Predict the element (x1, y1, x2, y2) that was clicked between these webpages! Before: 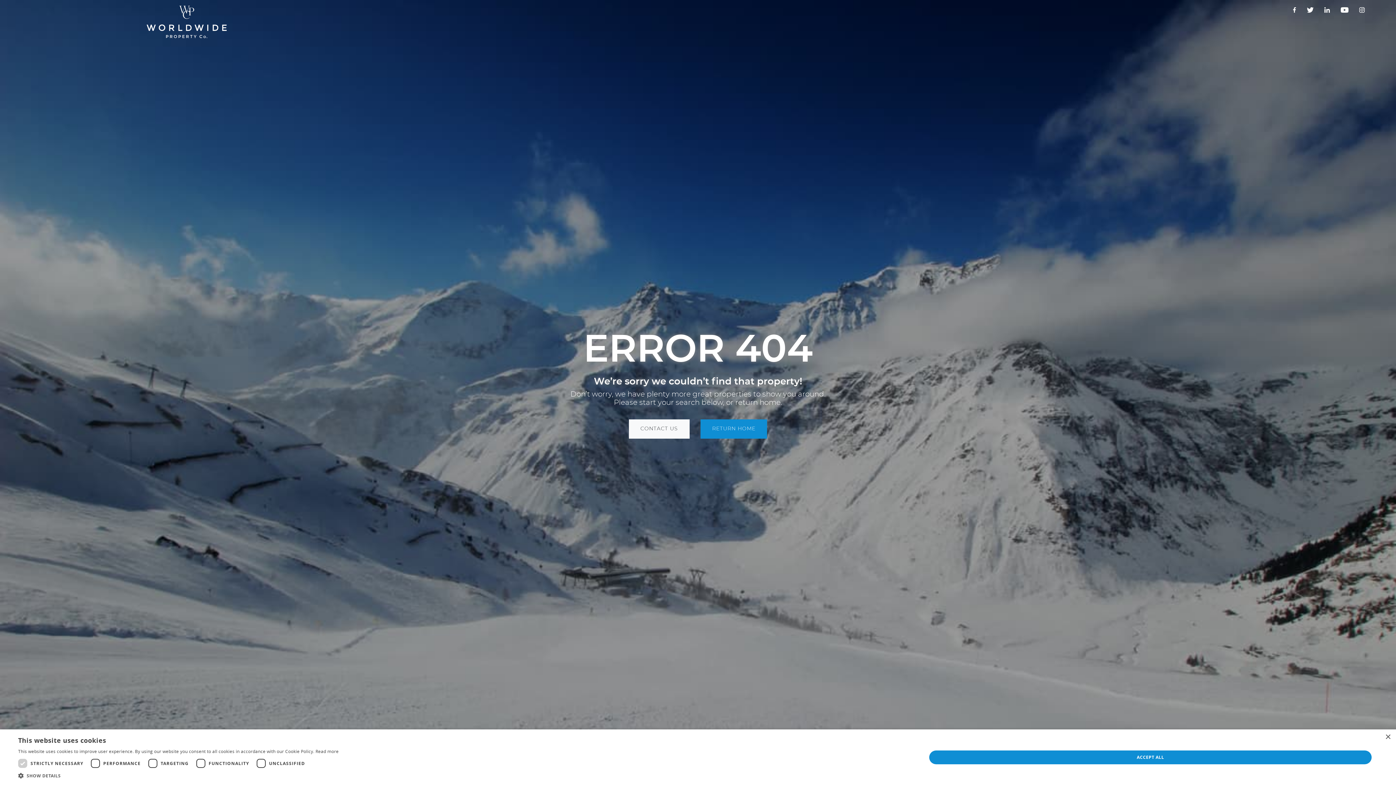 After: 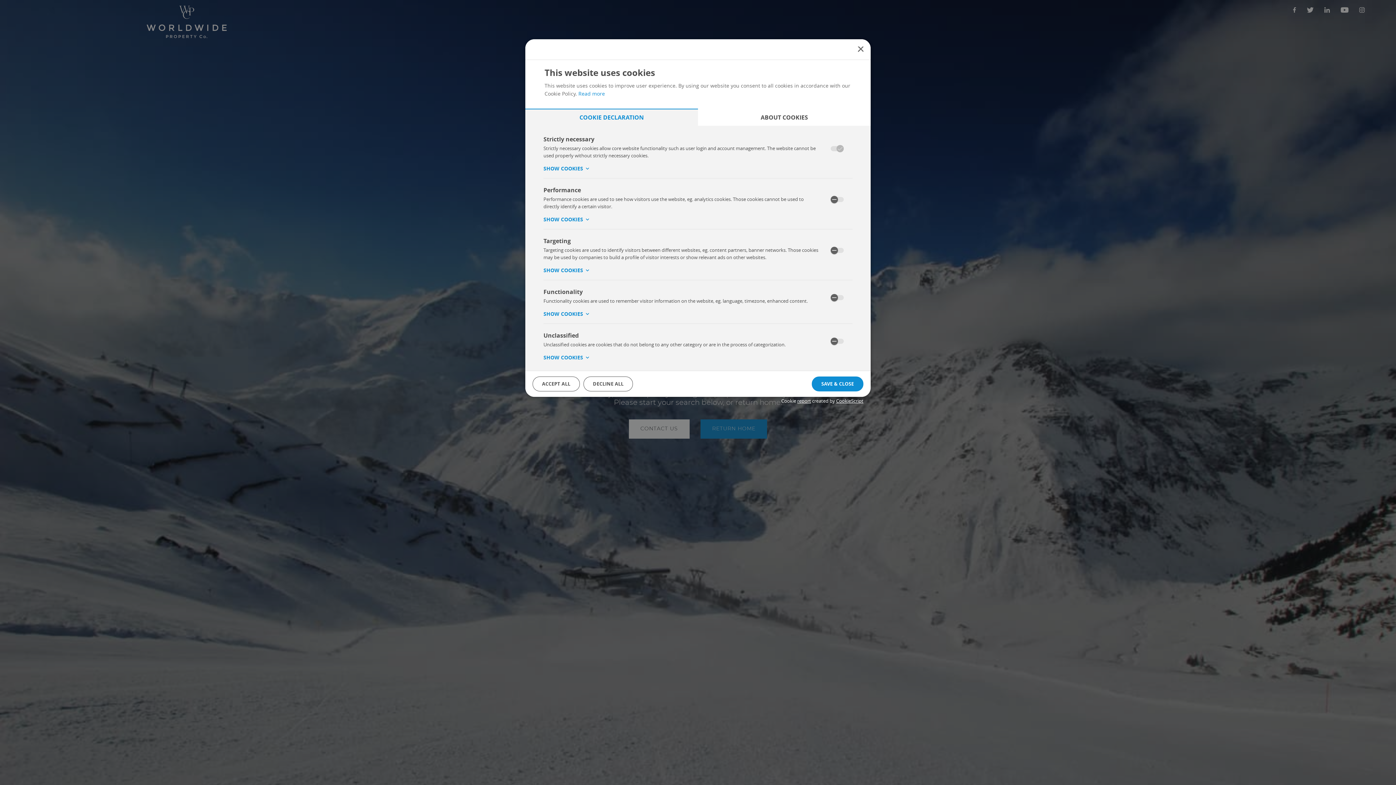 Action: bbox: (18, 772, 338, 780) label:  SHOW DETAILS